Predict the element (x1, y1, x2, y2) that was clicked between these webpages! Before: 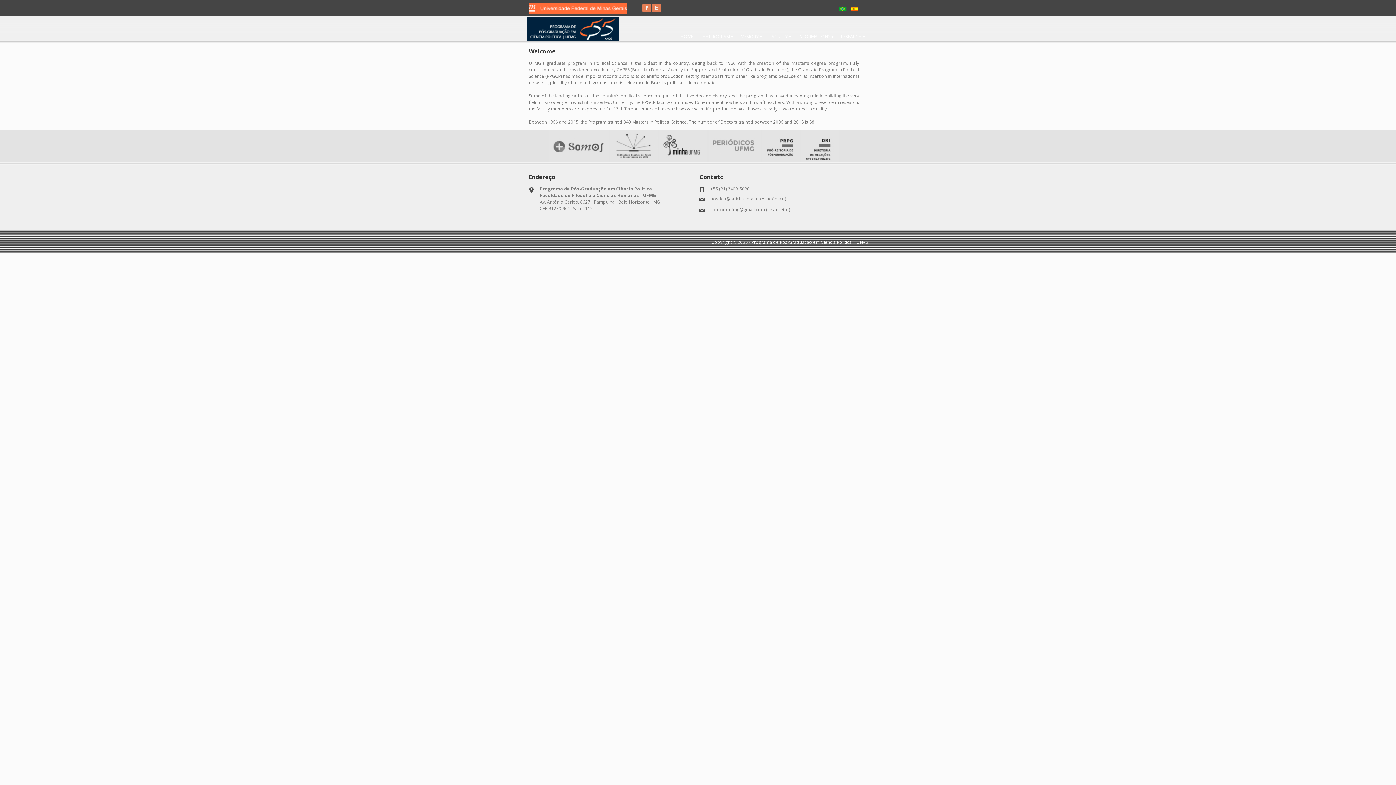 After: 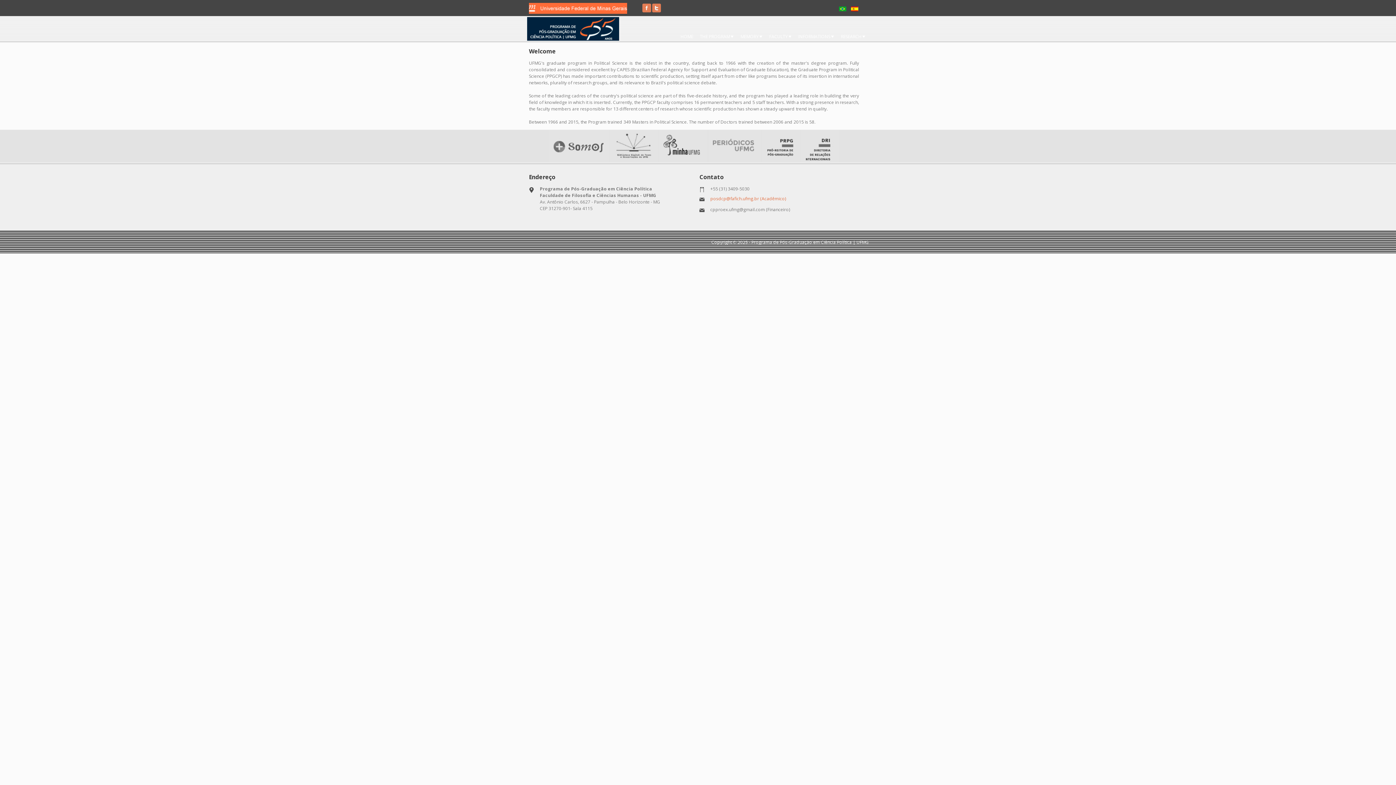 Action: bbox: (710, 195, 786, 201) label: posdcp@fafich.ufmg.br (Acadêmico)